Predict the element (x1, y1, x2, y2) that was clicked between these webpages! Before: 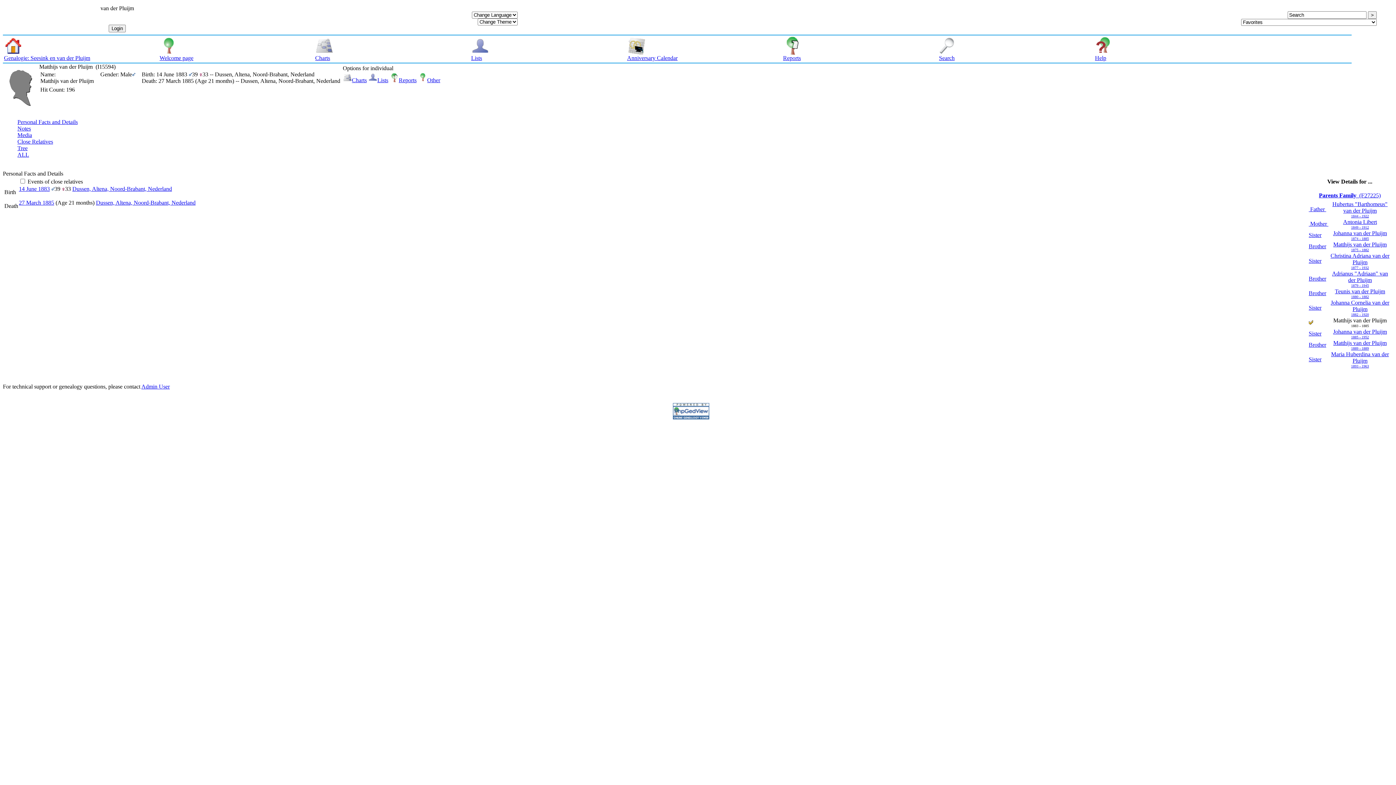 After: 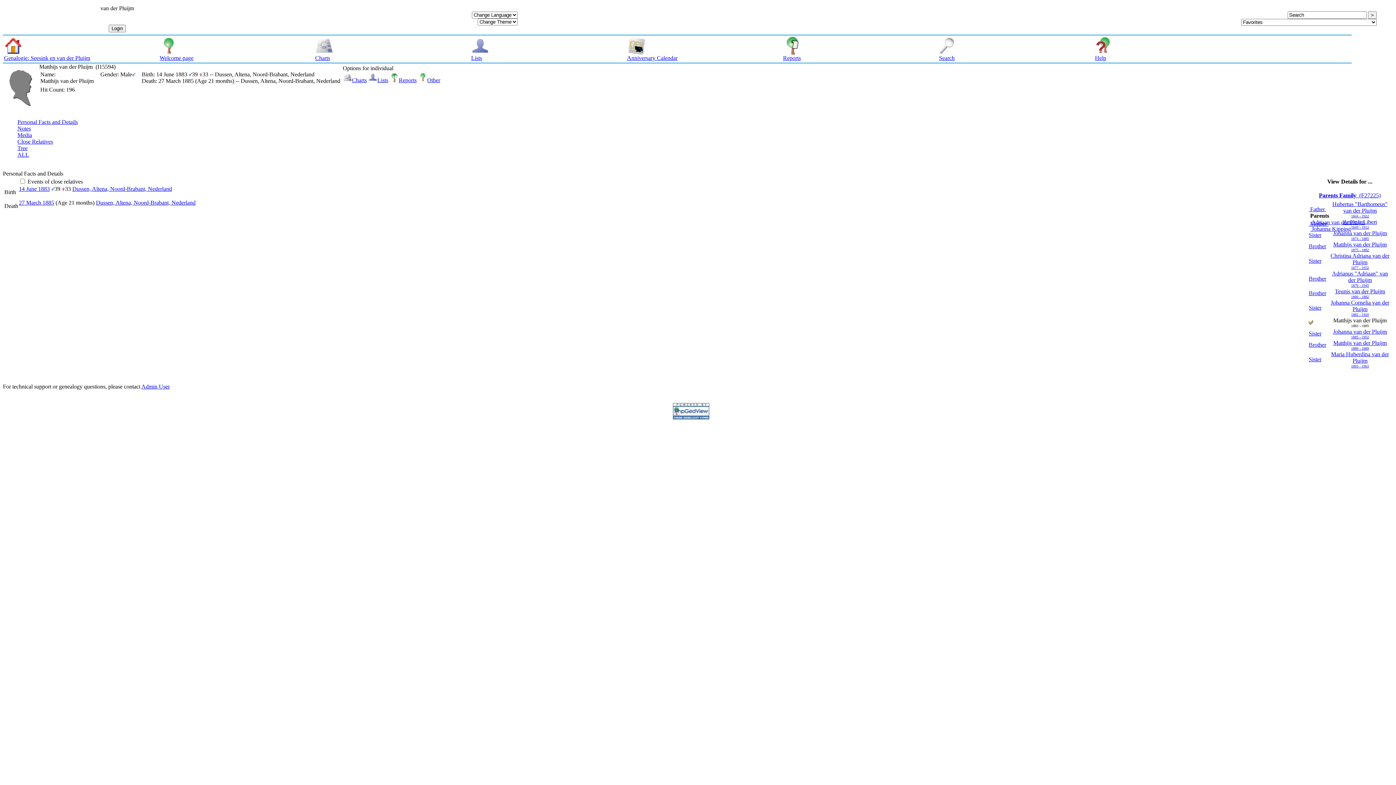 Action: label:  Father  bbox: (1309, 206, 1326, 212)